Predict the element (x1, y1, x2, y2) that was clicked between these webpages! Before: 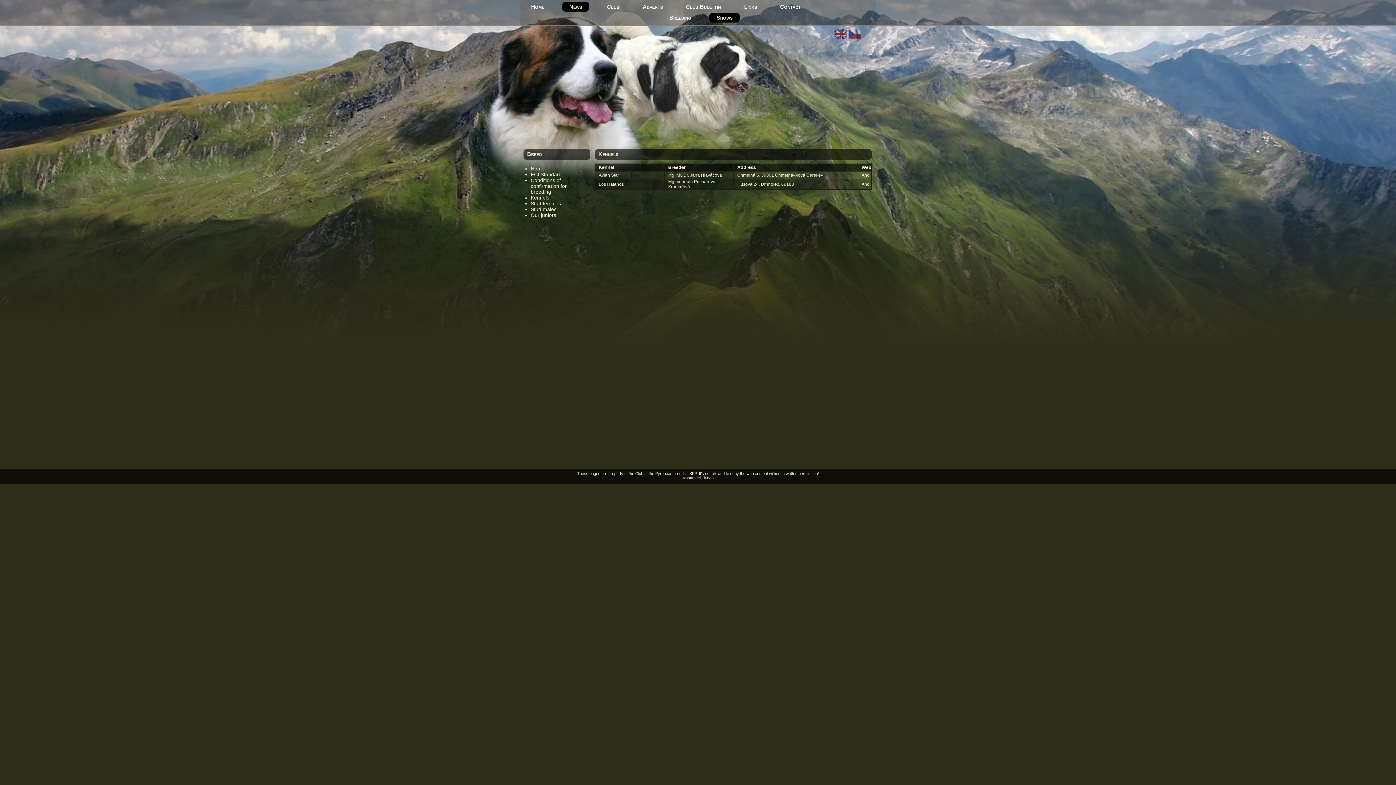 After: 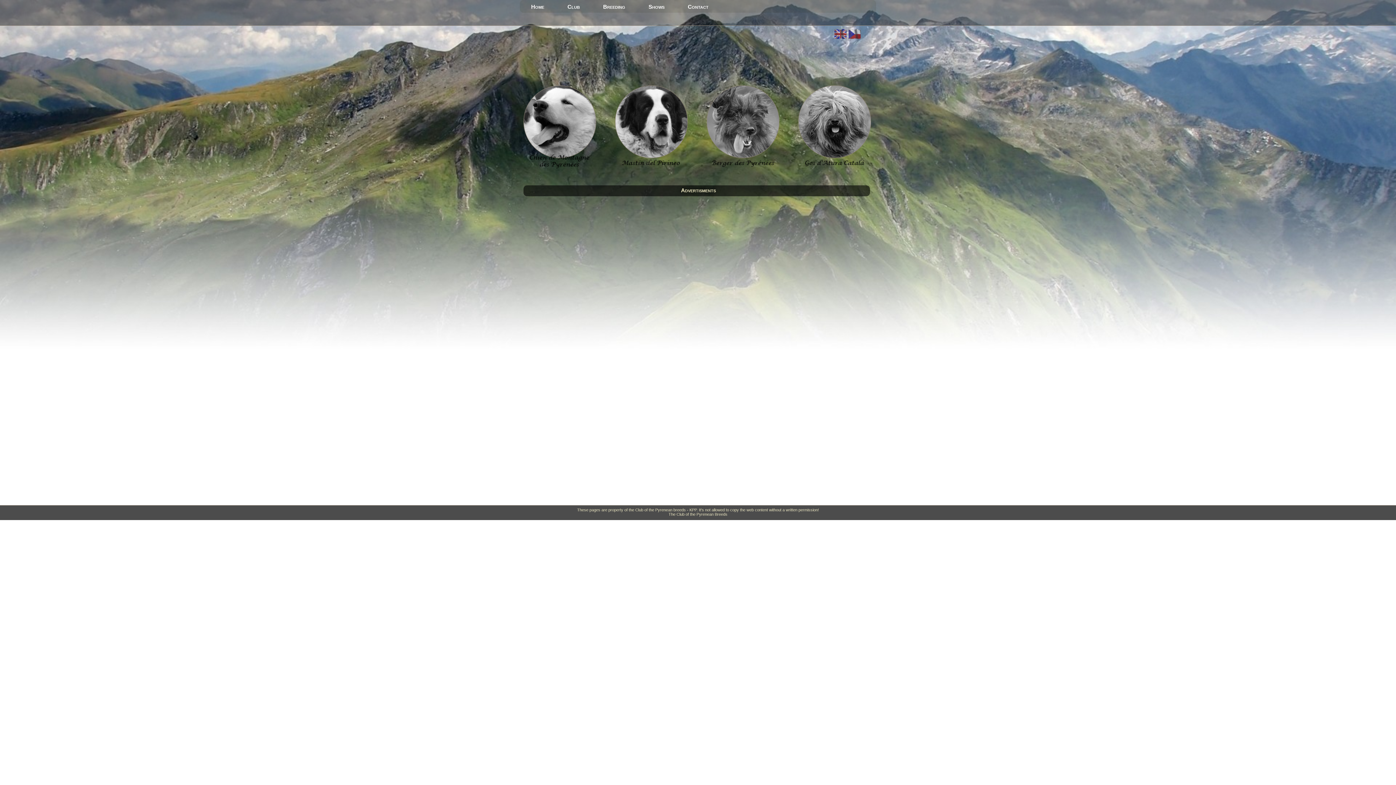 Action: bbox: (637, 1, 668, 11) label: Adverts